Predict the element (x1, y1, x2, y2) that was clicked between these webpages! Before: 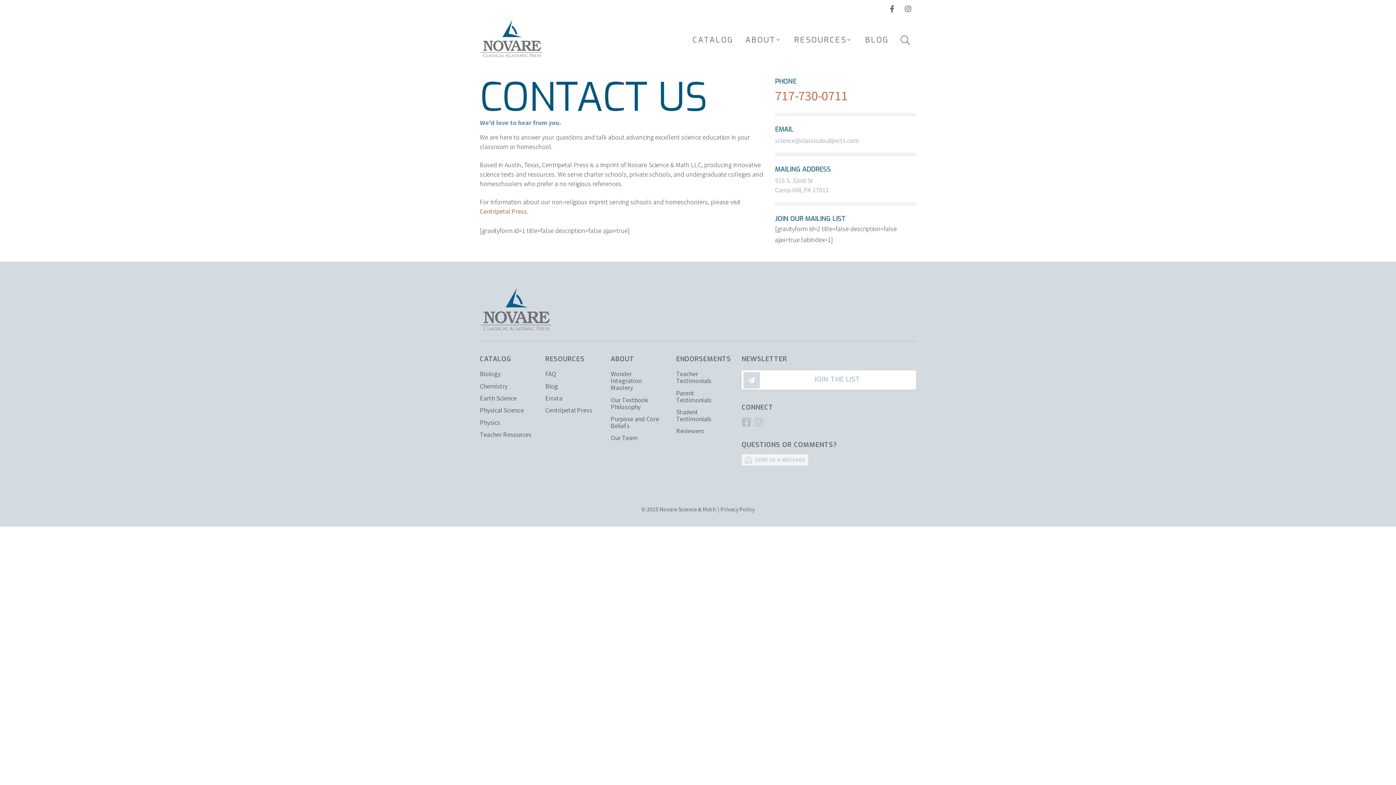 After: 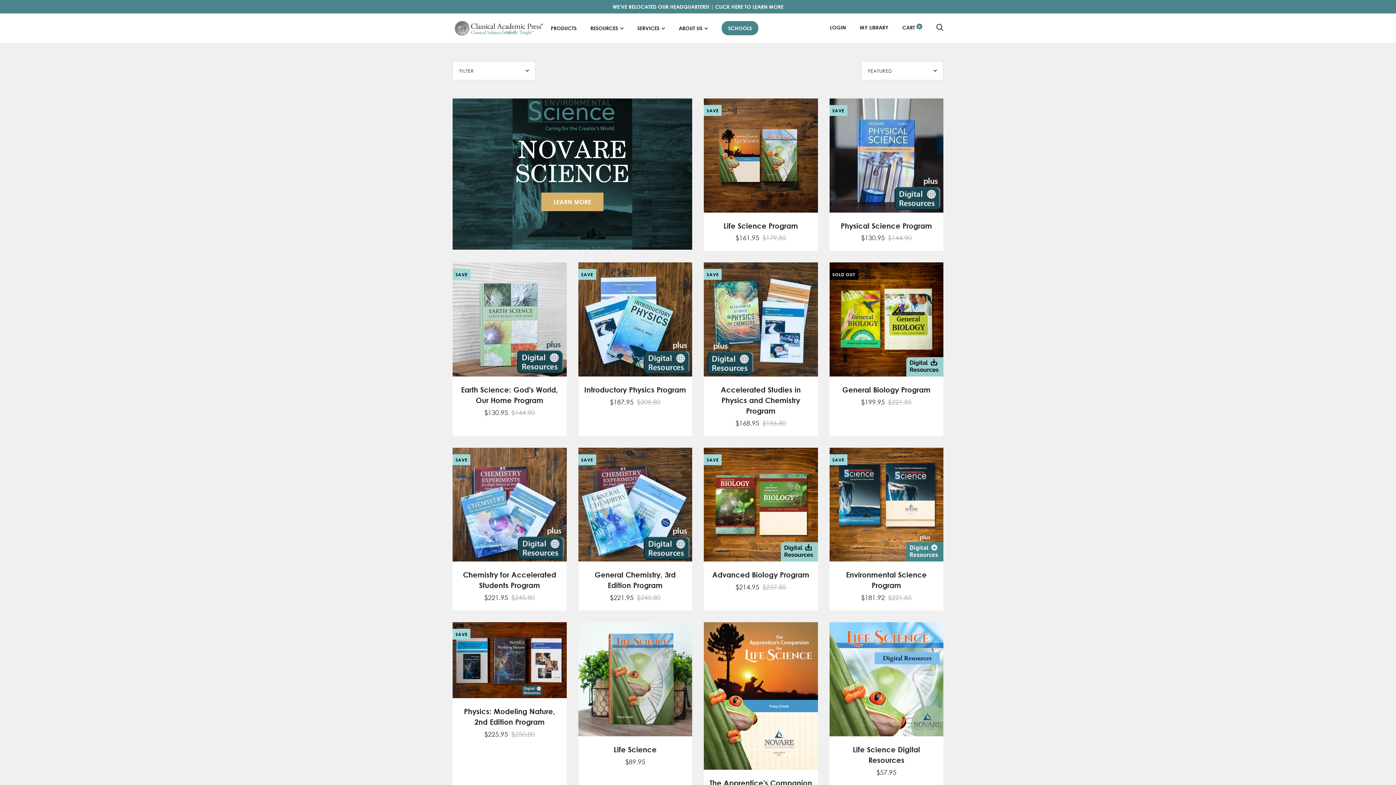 Action: bbox: (686, 18, 739, 61) label: CATALOG